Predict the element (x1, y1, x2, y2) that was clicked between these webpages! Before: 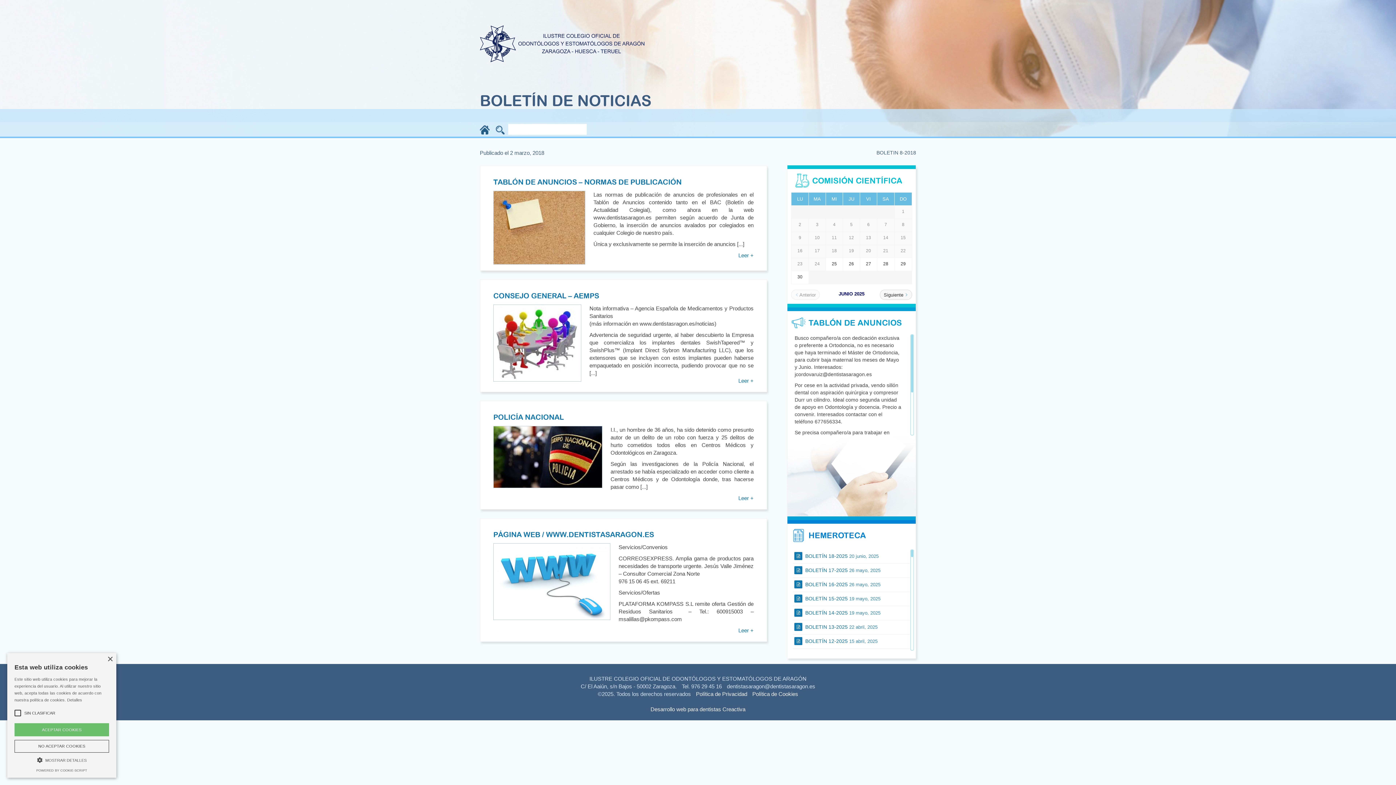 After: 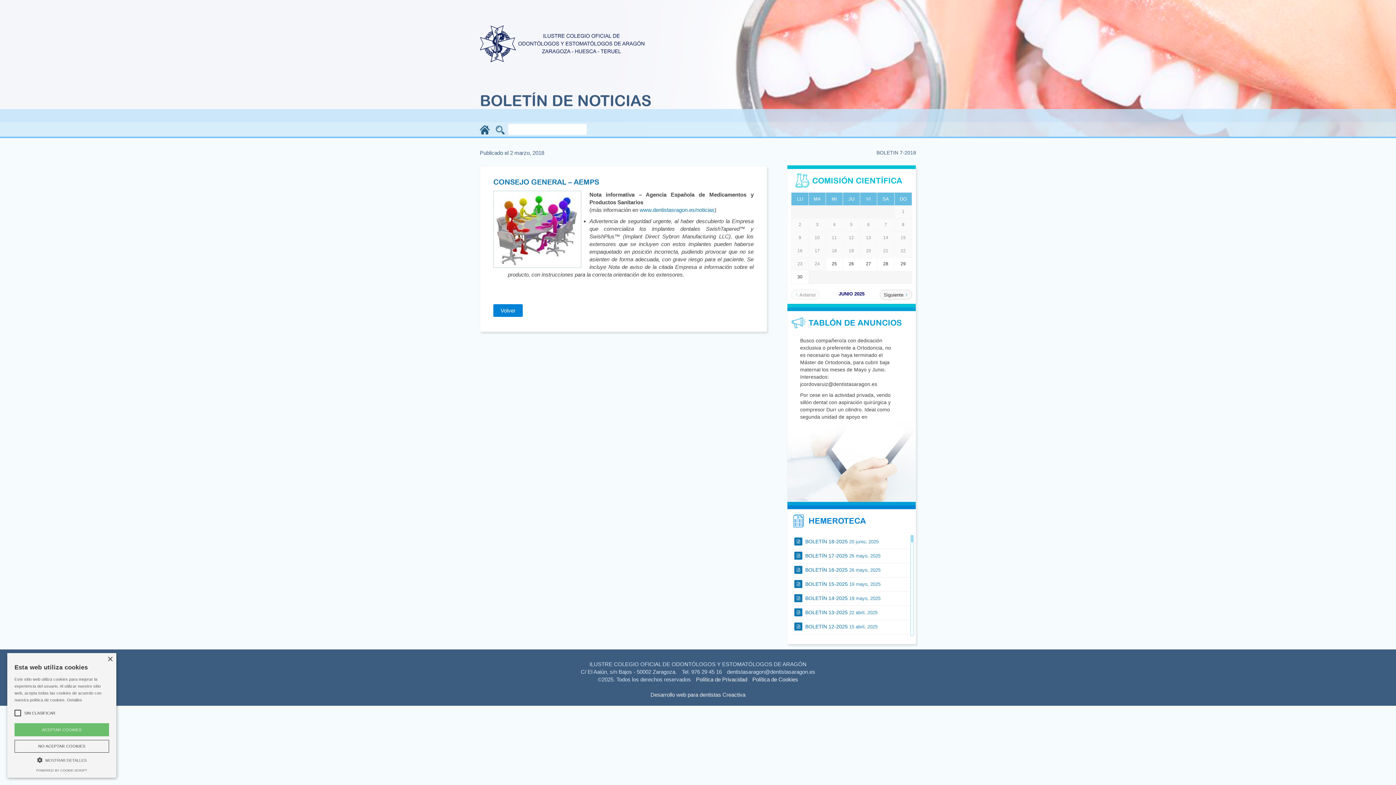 Action: label: CONSEJO GENERAL – AEMPS bbox: (493, 290, 753, 301)